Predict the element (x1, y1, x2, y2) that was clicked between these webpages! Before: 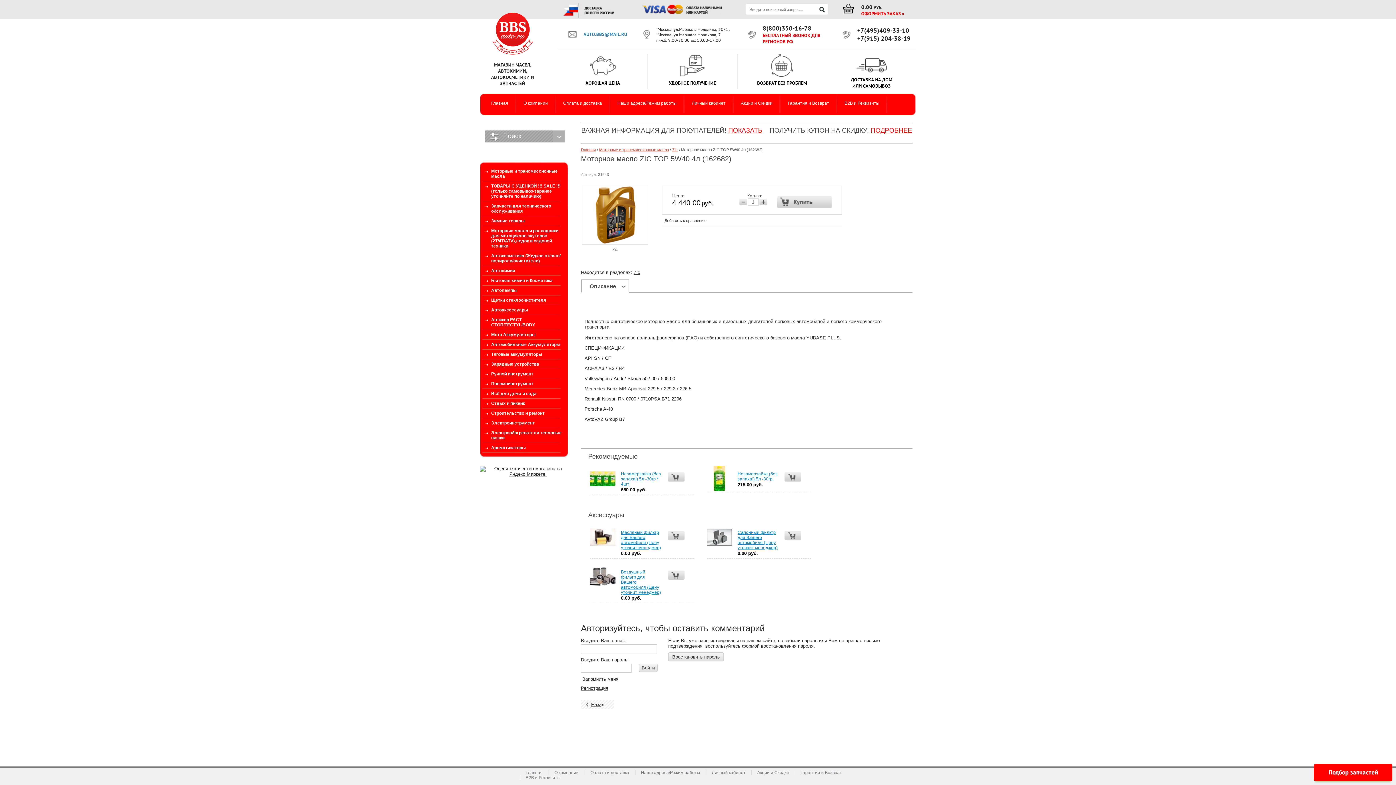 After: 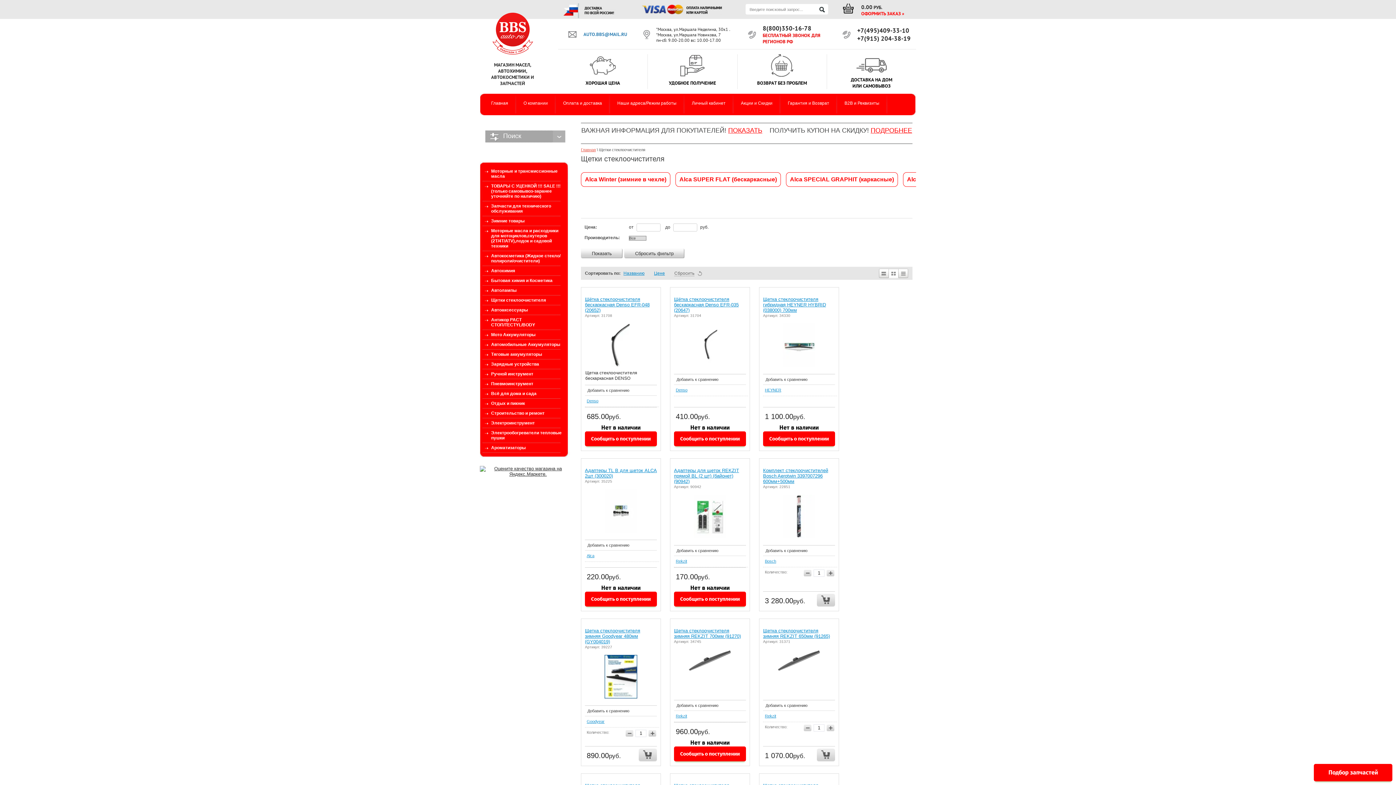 Action: bbox: (482, 295, 565, 305) label: Щетки стеклоочистителя